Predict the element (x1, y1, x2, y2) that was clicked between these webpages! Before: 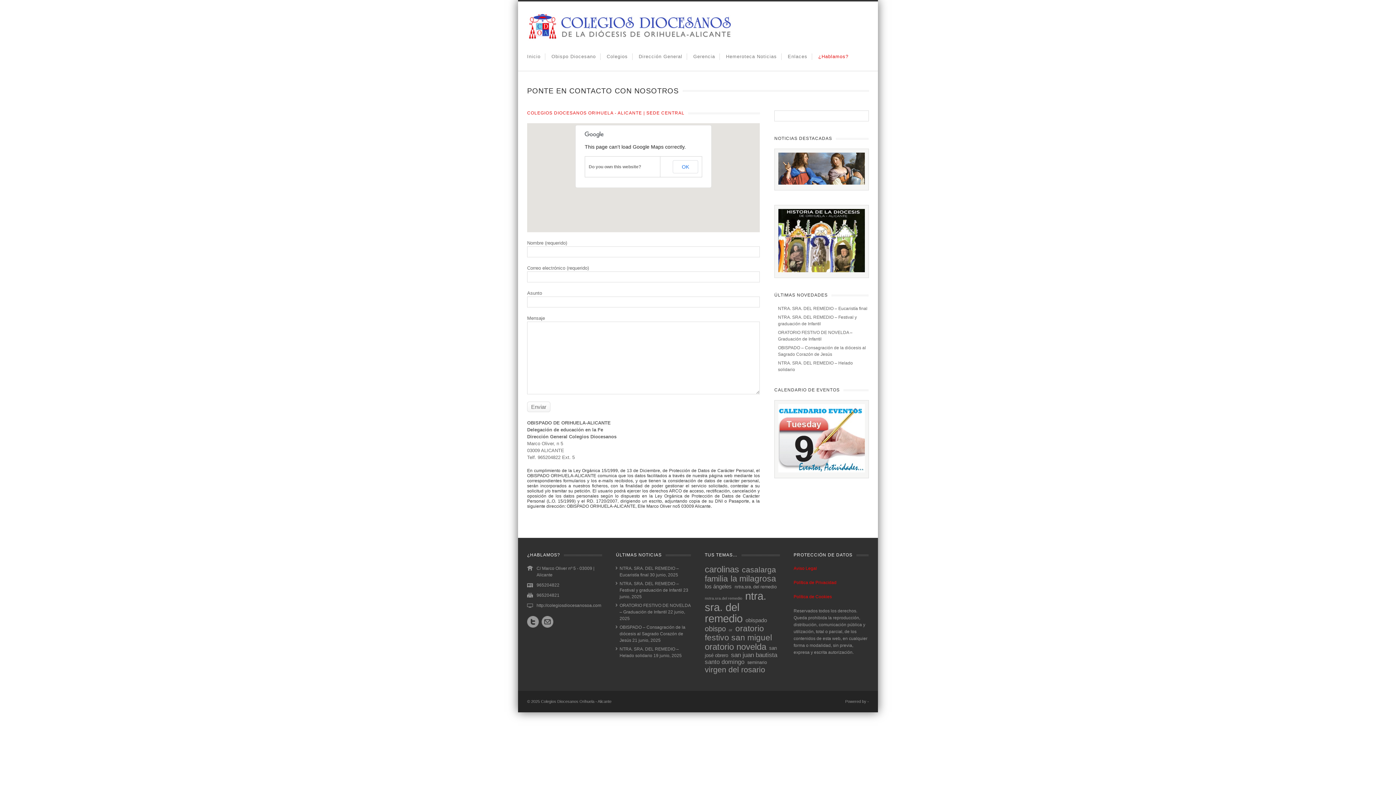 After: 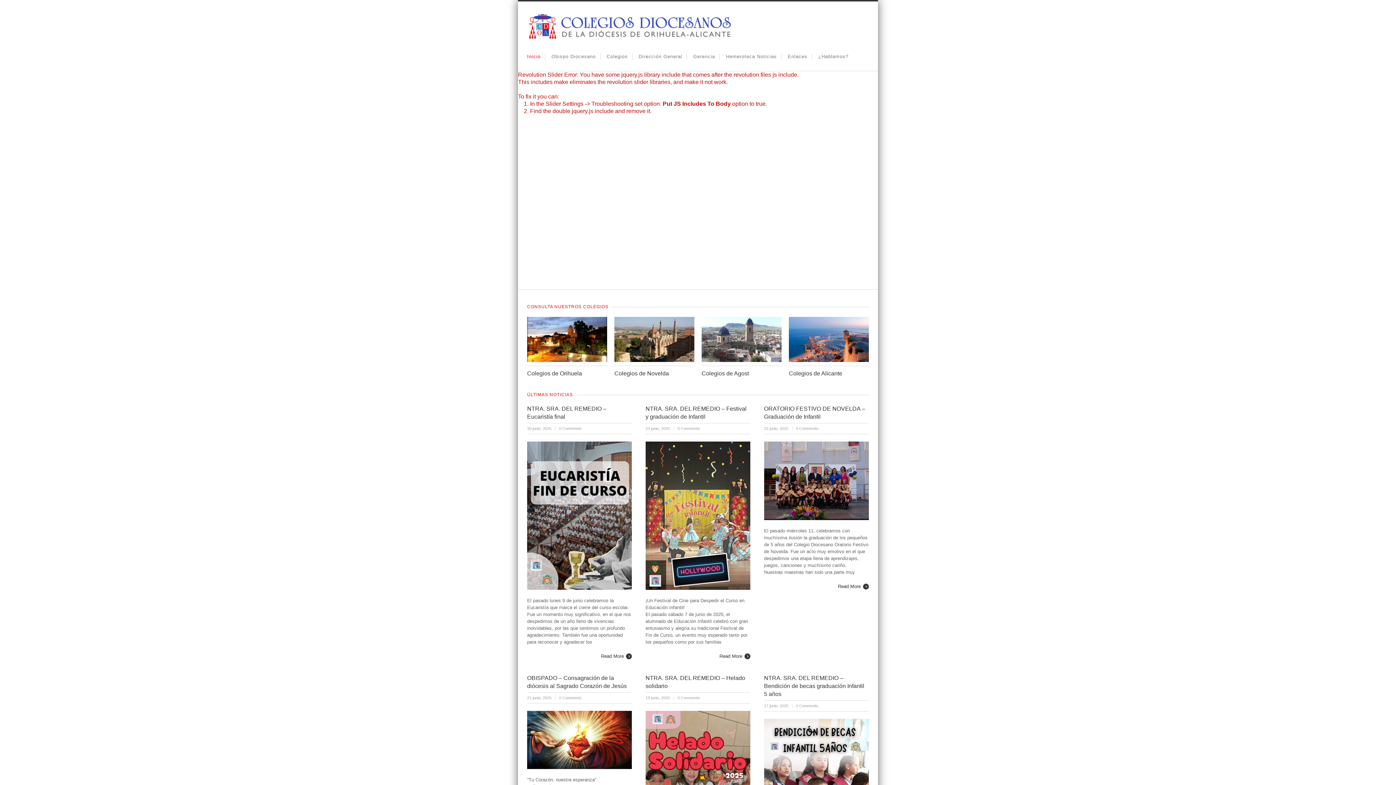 Action: bbox: (527, 36, 732, 41)